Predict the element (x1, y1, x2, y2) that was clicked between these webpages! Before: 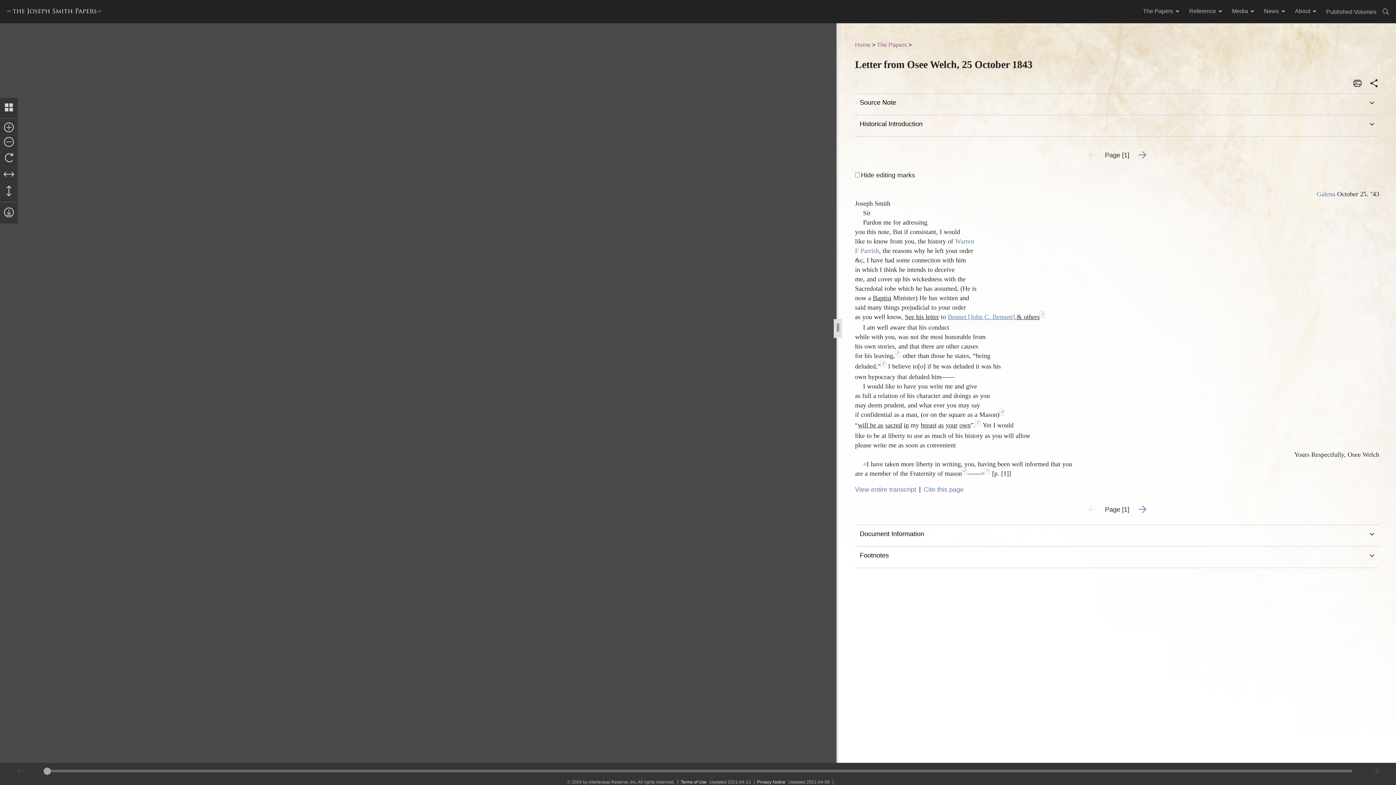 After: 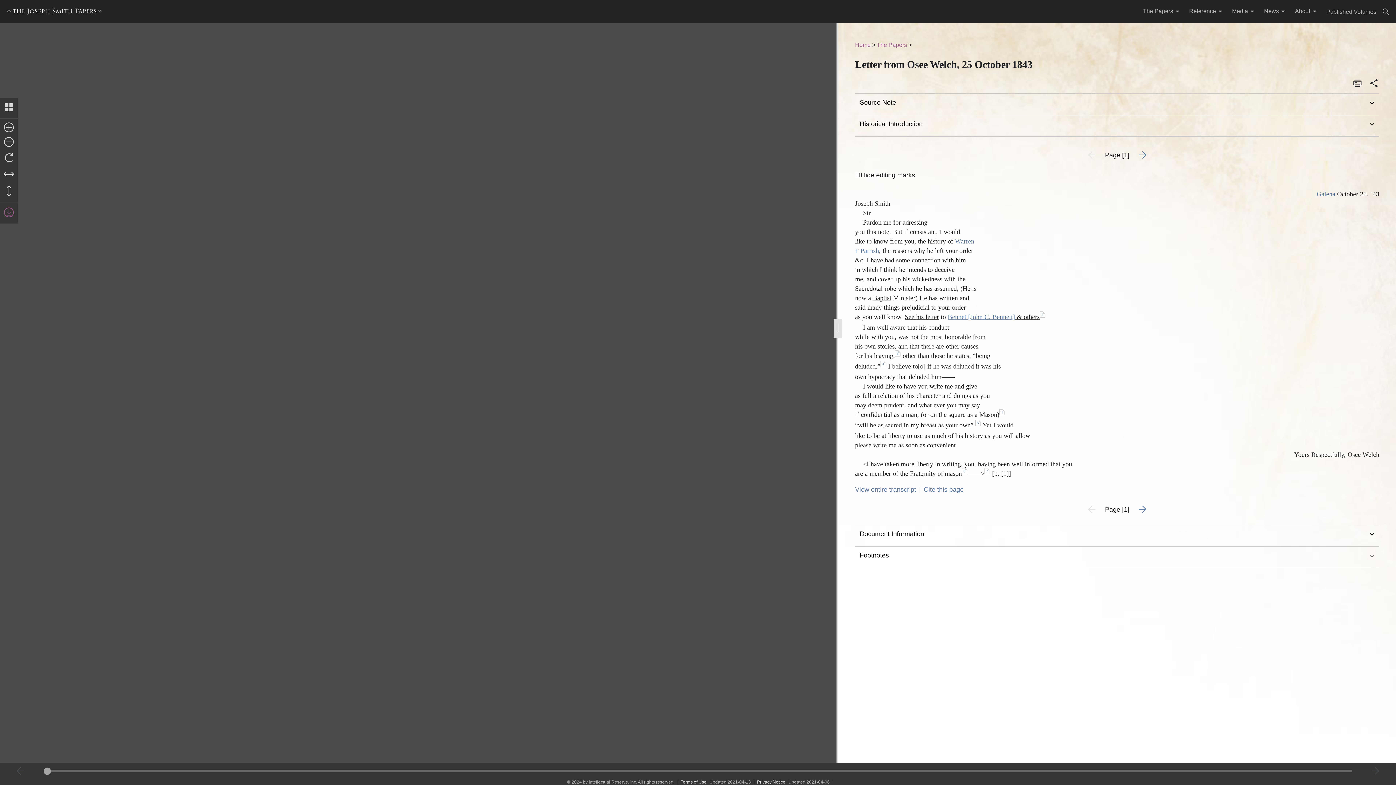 Action: bbox: (1, 205, 16, 220)